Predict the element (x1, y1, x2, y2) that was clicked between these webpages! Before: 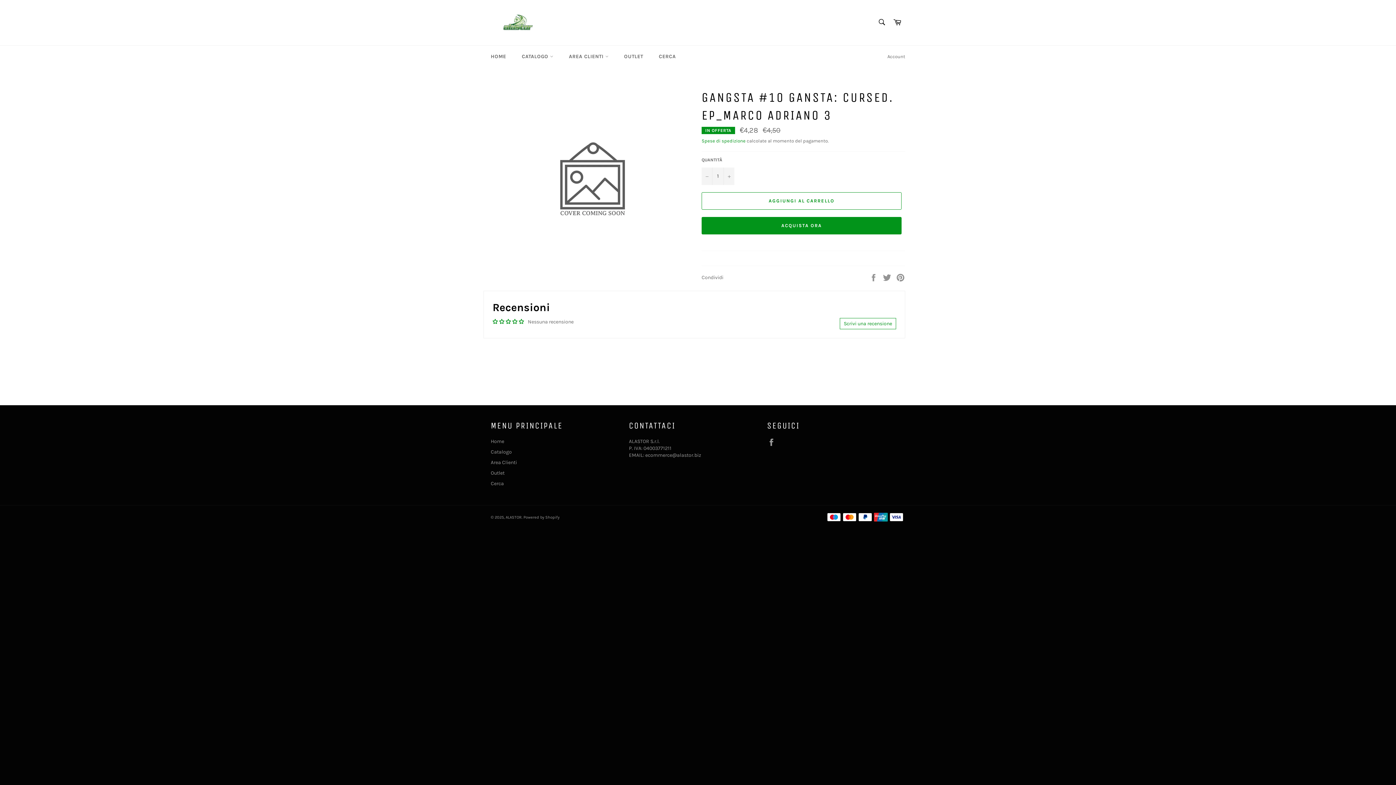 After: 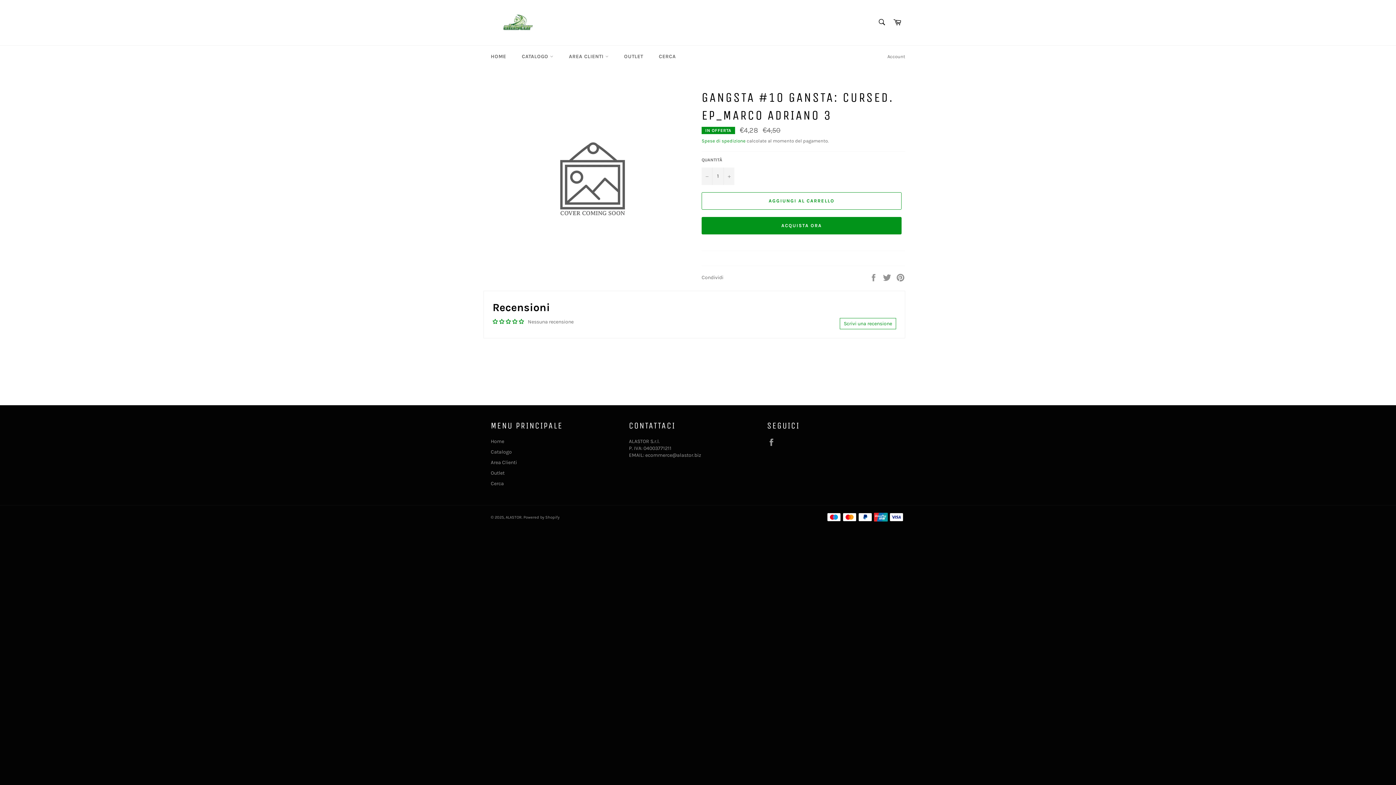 Action: bbox: (840, 318, 896, 329) label: Scrivi una recensione